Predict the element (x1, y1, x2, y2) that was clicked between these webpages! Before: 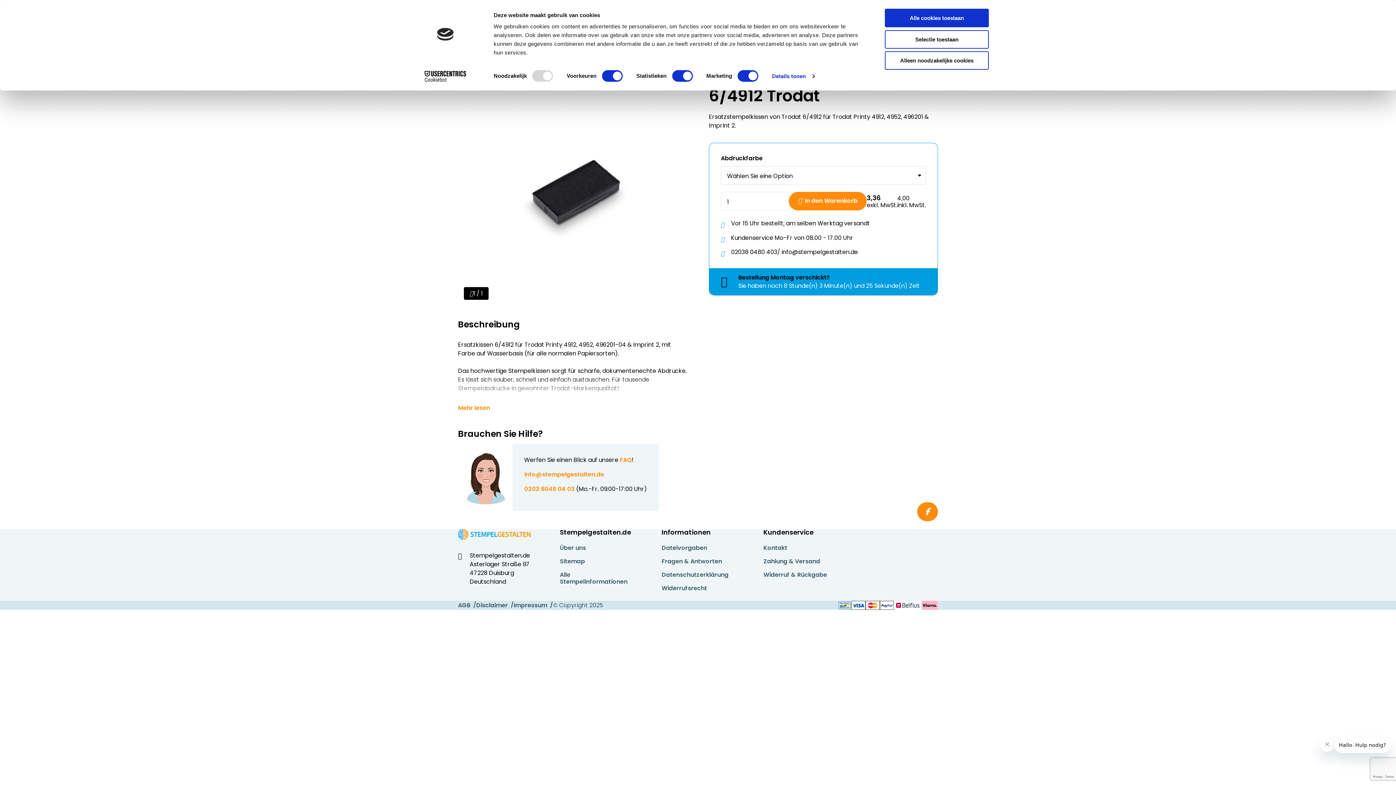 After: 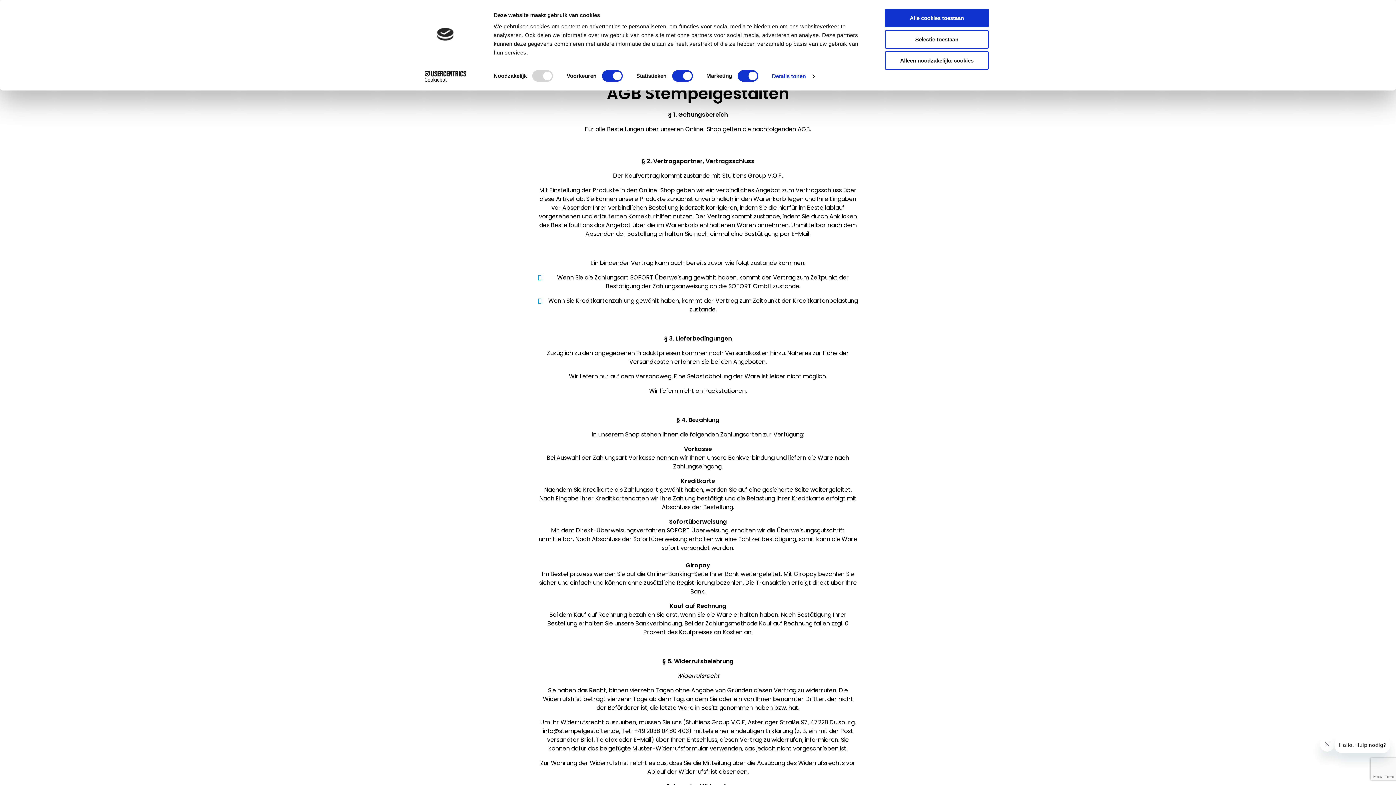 Action: bbox: (458, 601, 476, 609) label: AGB